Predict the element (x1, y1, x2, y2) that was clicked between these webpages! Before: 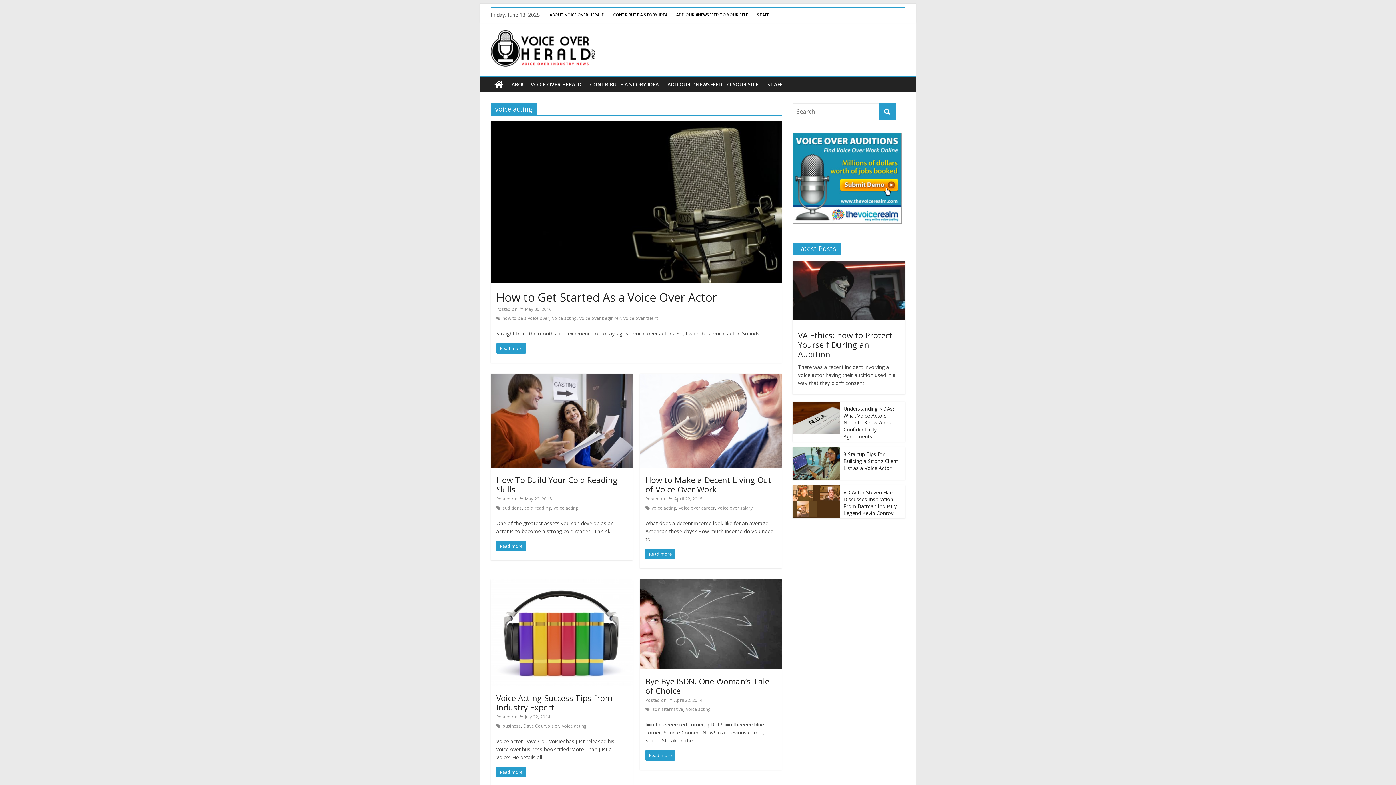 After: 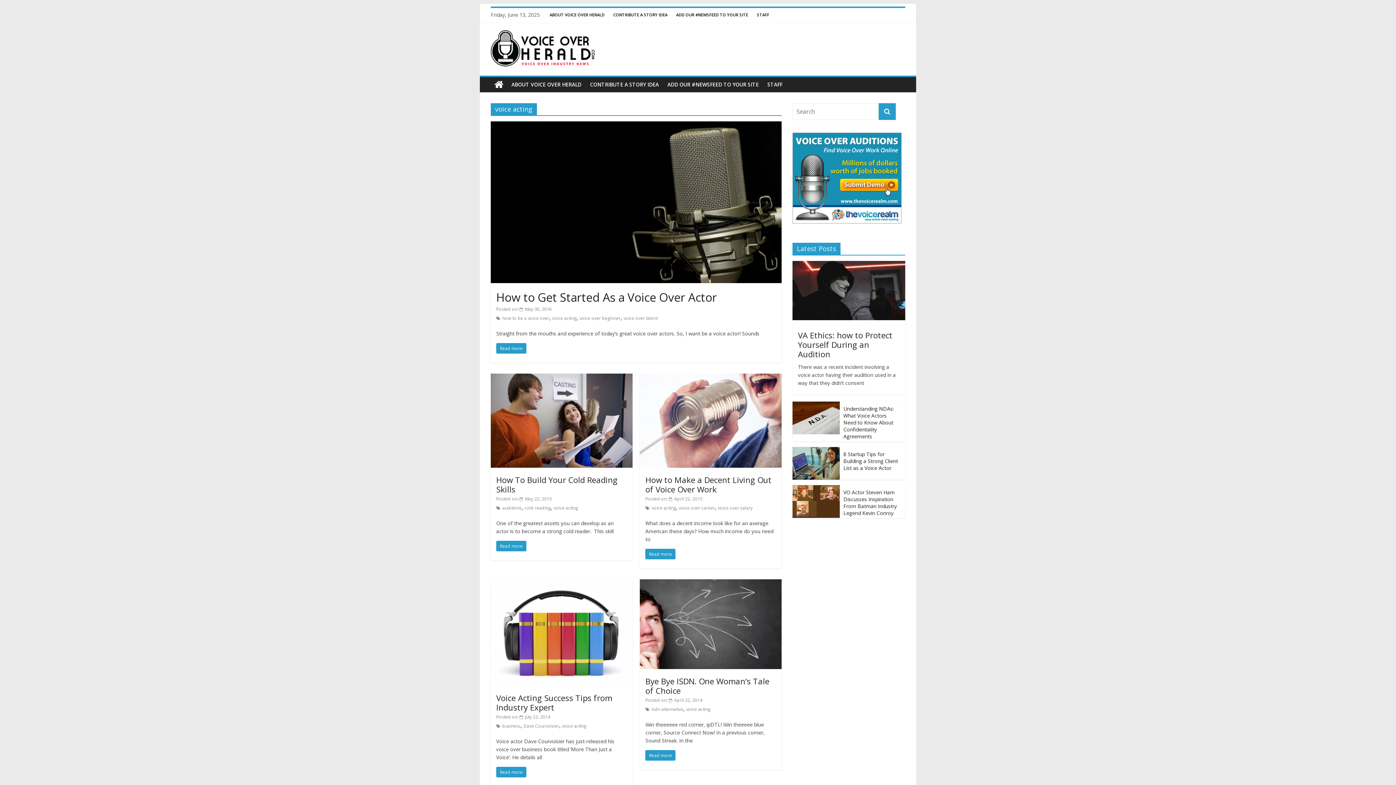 Action: label: voice acting bbox: (553, 504, 578, 511)